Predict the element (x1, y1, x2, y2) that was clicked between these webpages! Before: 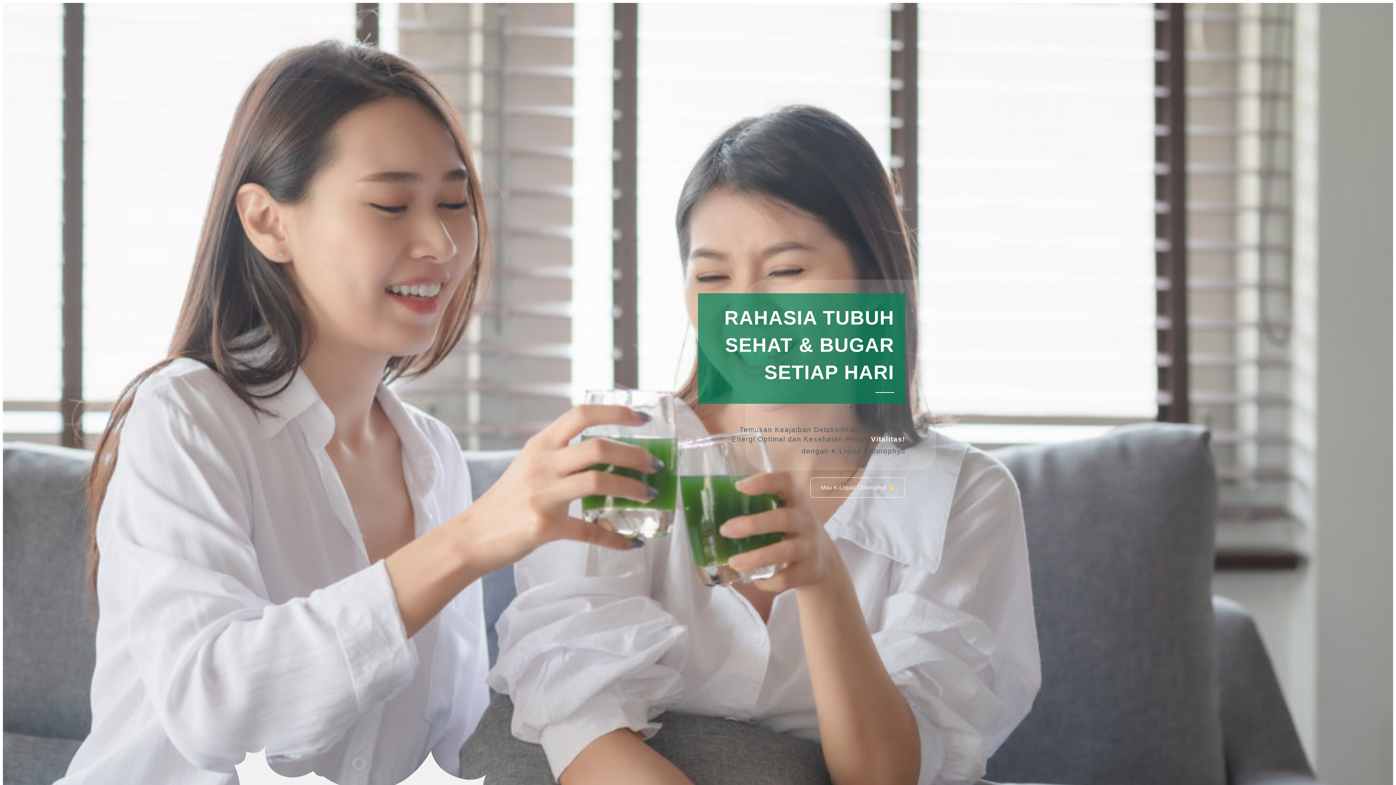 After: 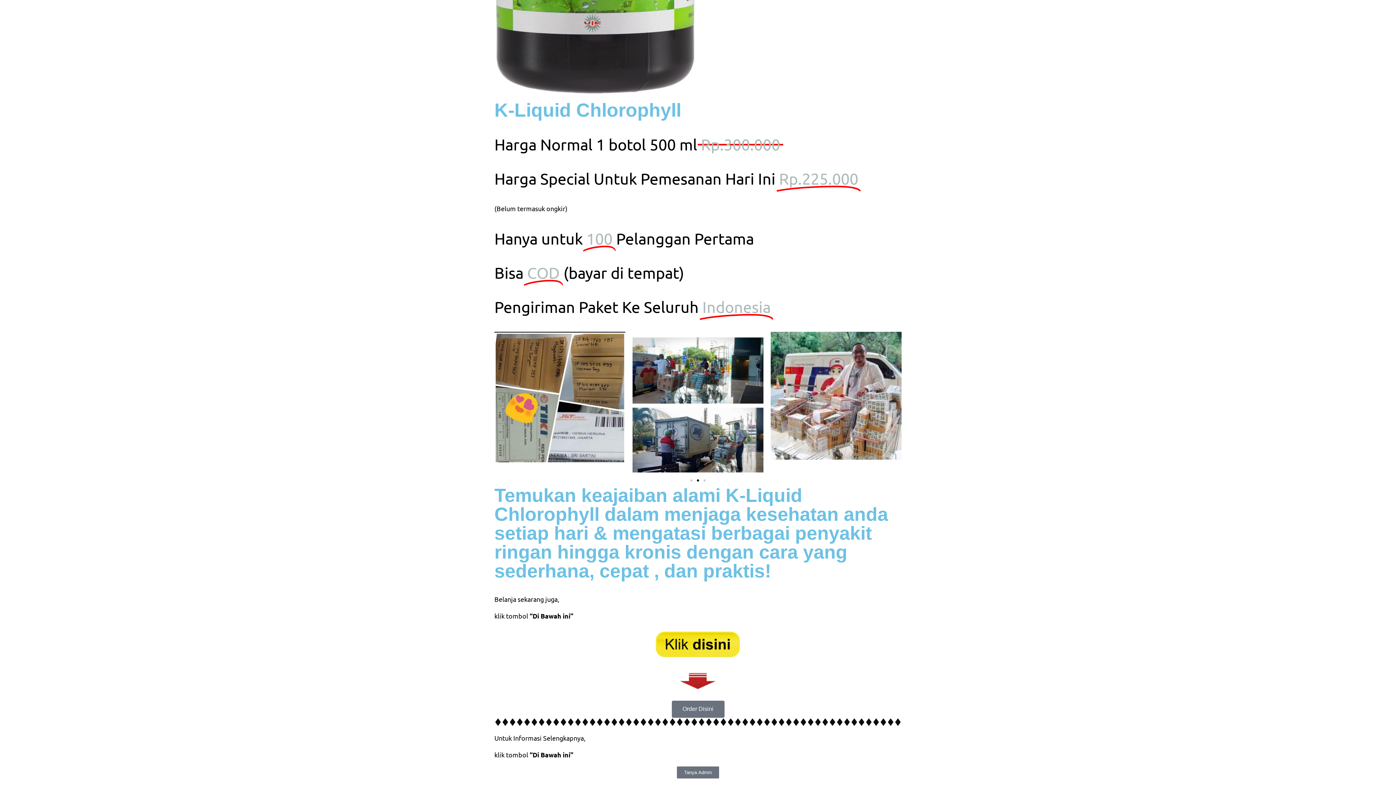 Action: label: Mau K-Liquid Chlorophyll  bbox: (810, 477, 905, 497)